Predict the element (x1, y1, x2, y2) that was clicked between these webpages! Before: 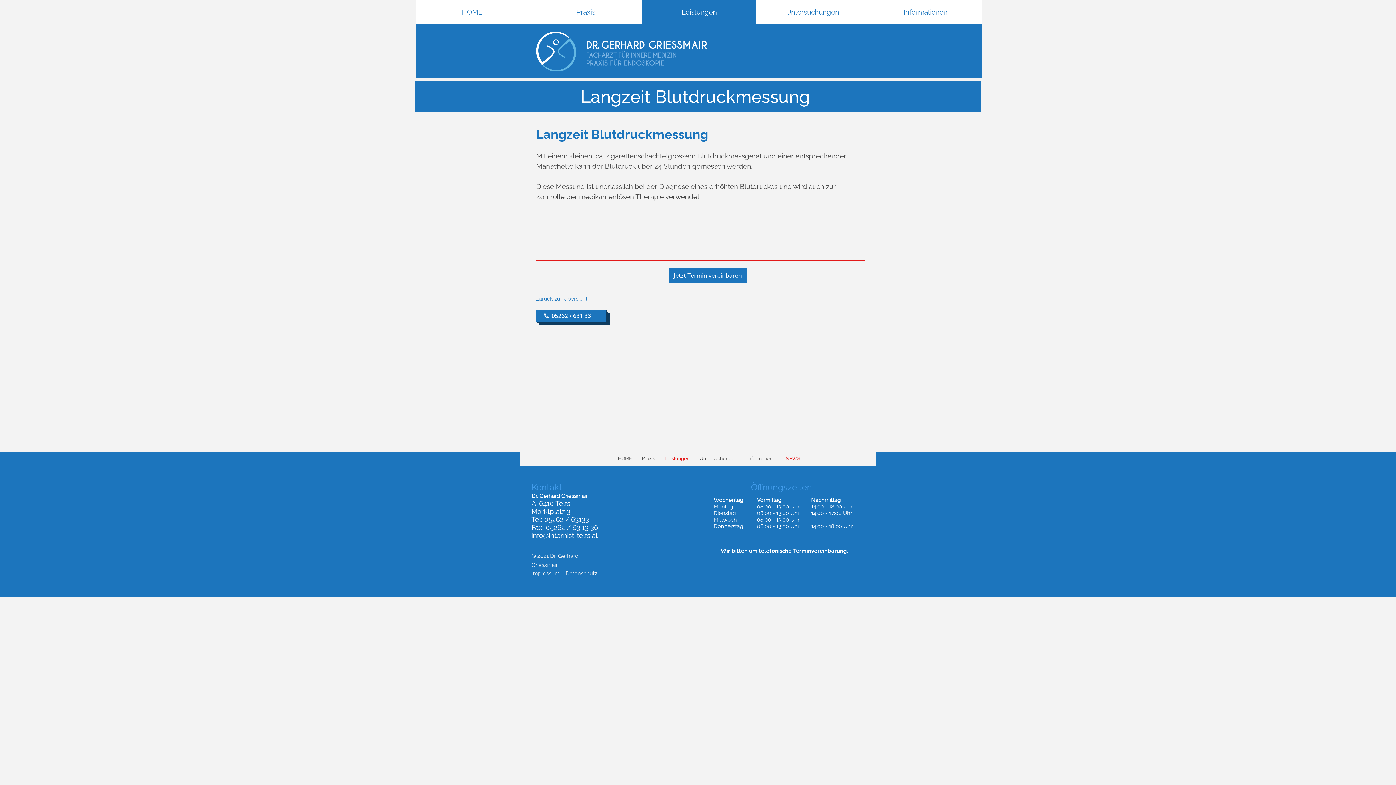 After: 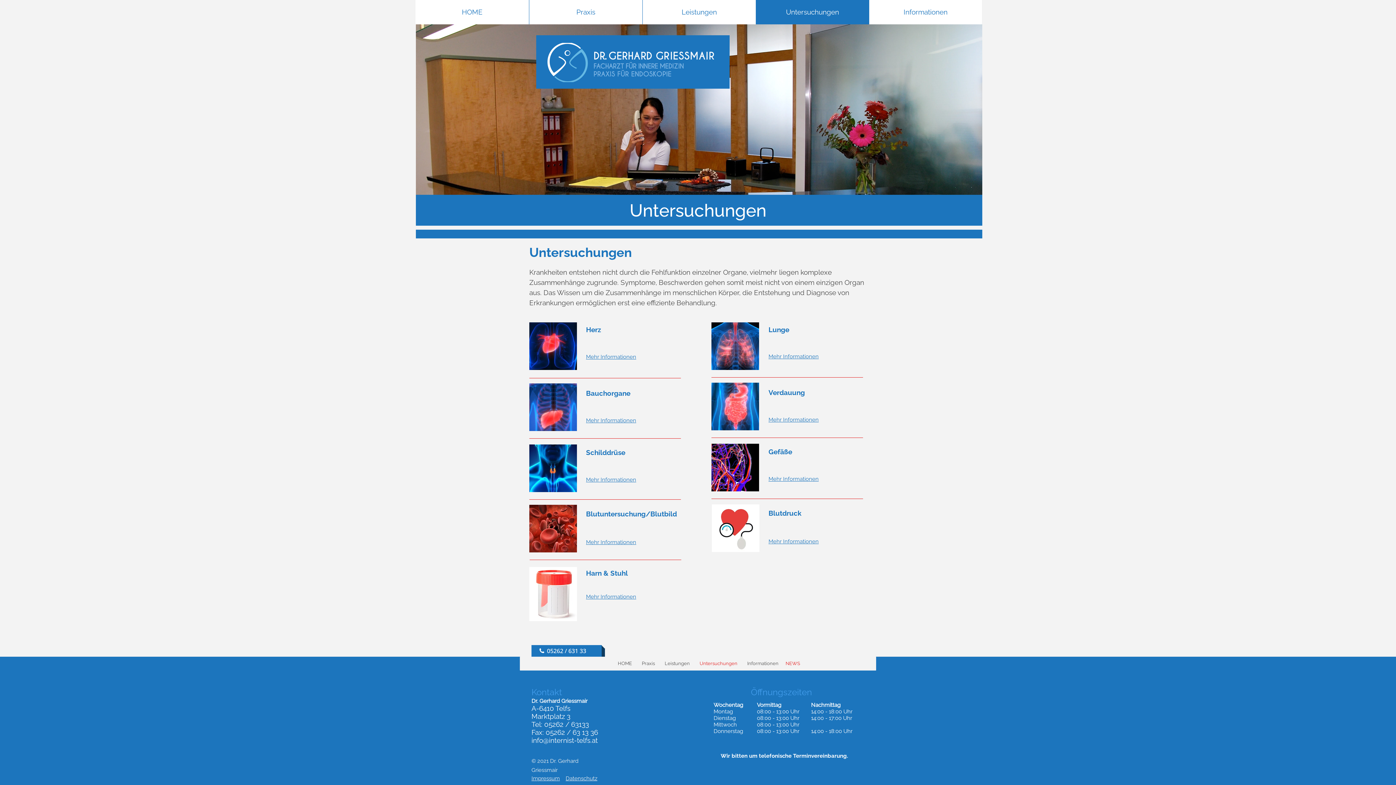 Action: label: Untersuchungen bbox: (694, 452, 742, 465)